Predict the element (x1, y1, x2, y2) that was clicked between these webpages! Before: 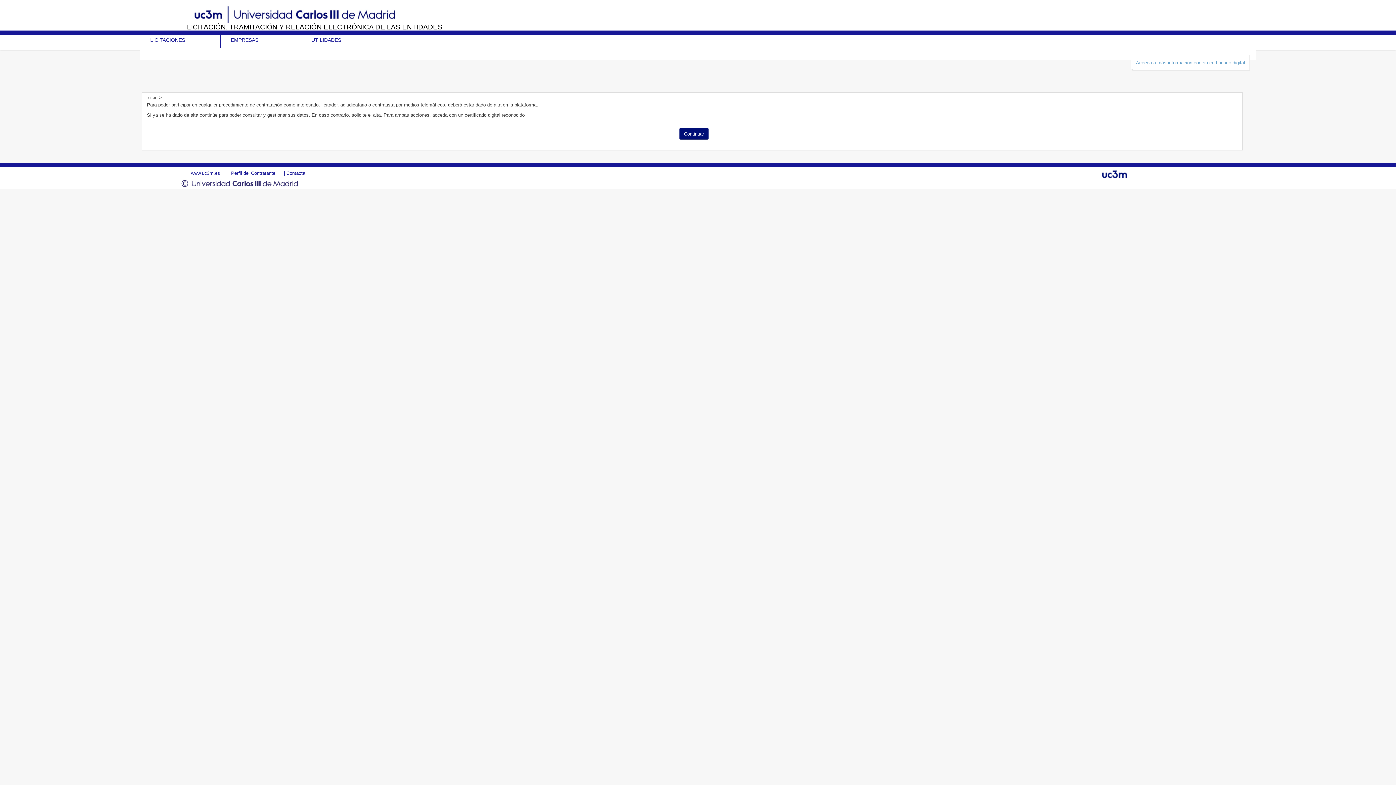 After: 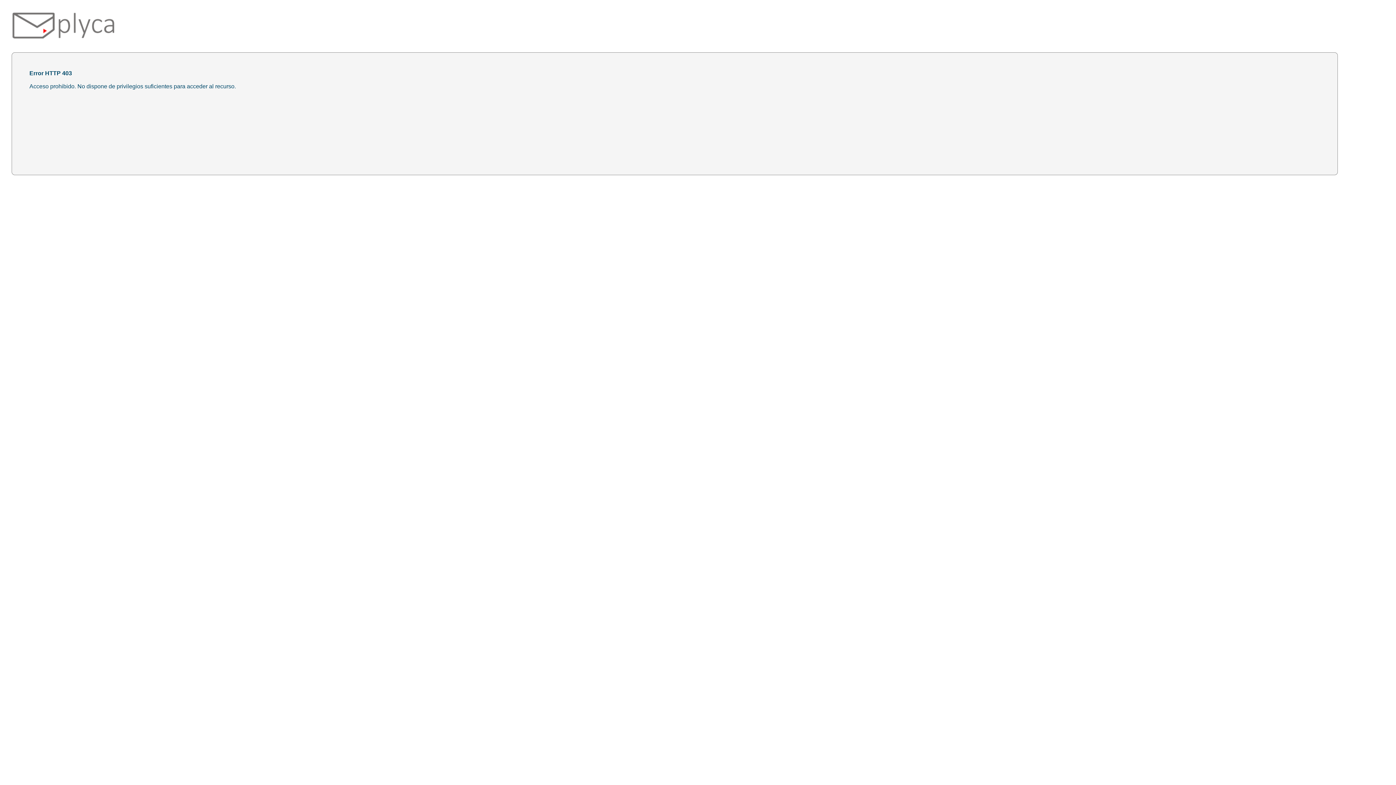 Action: bbox: (679, 128, 708, 139) label: Continuar